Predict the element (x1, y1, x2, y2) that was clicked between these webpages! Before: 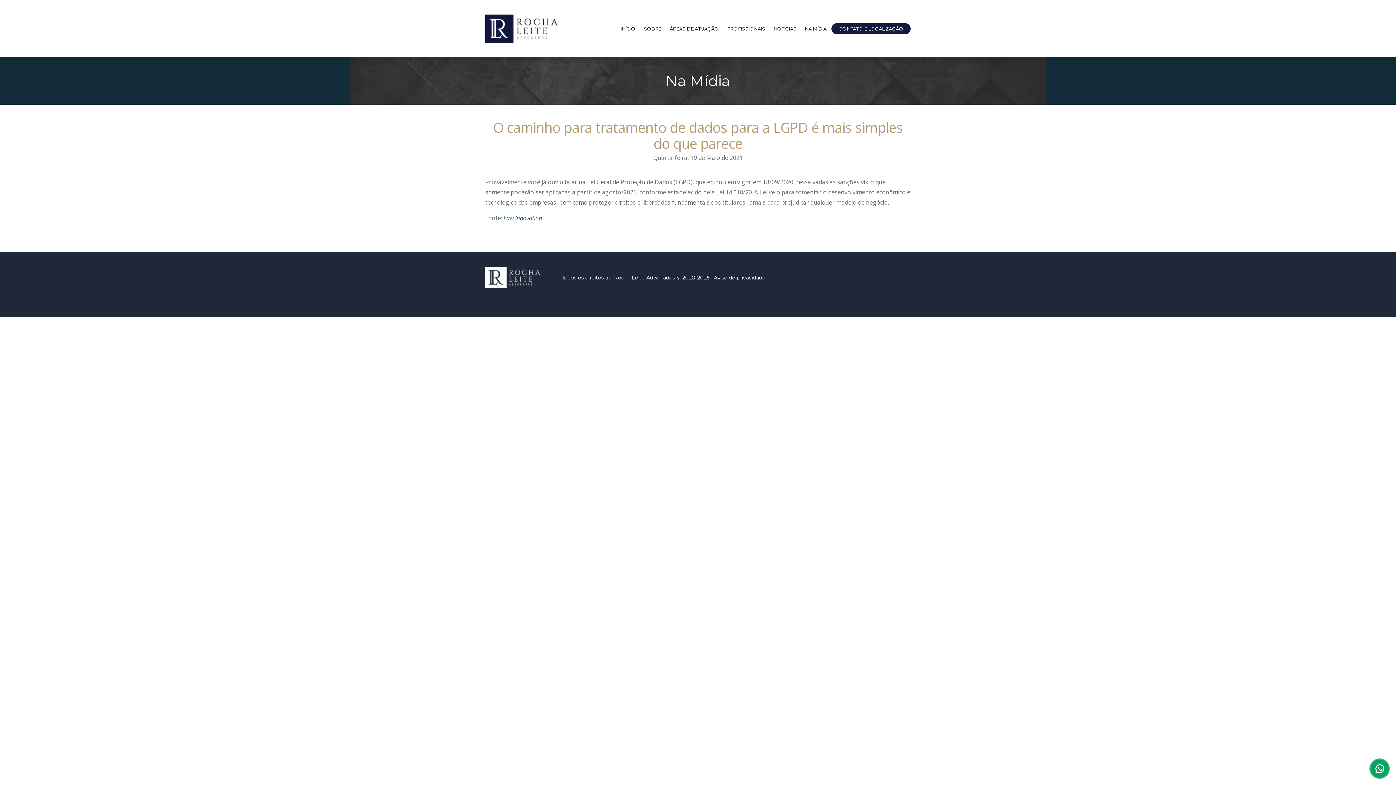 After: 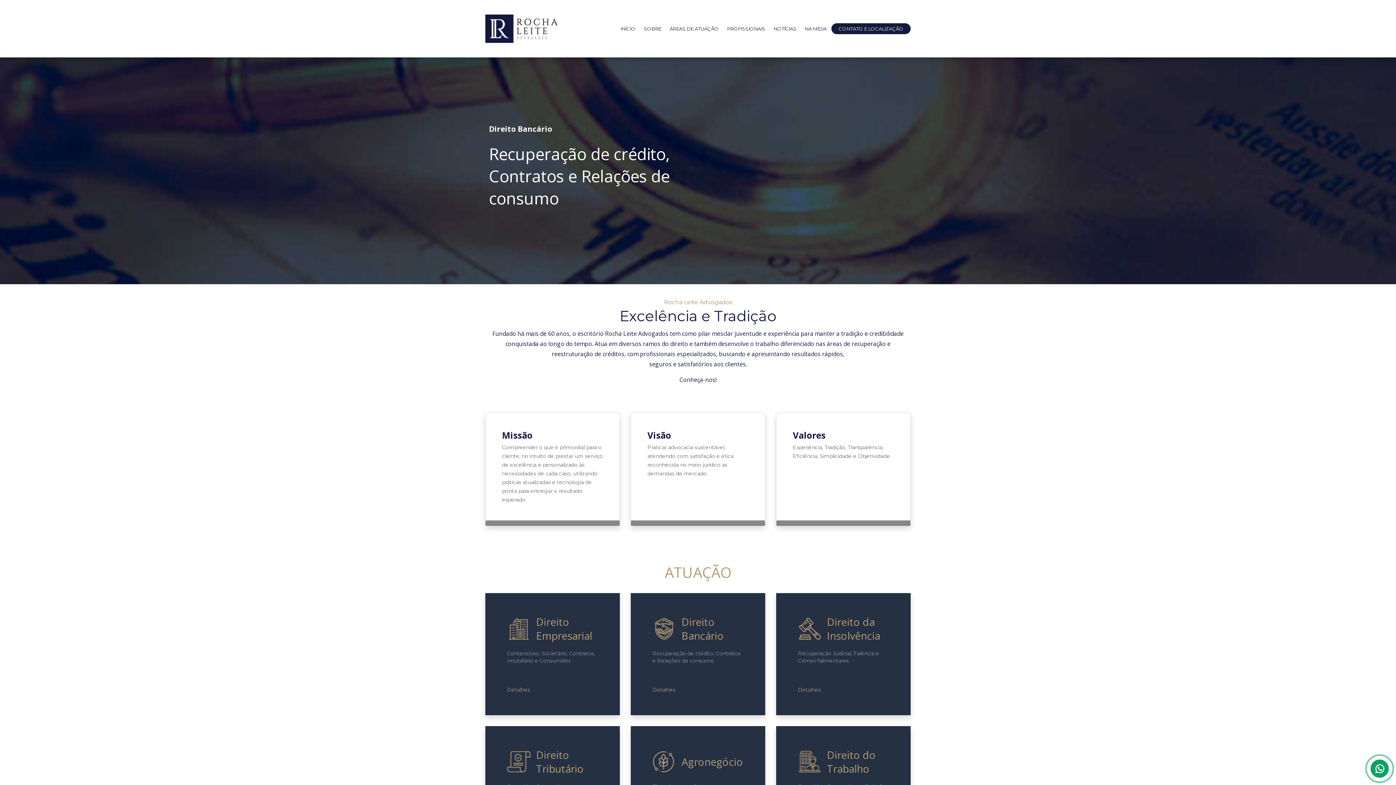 Action: bbox: (485, 266, 561, 288)